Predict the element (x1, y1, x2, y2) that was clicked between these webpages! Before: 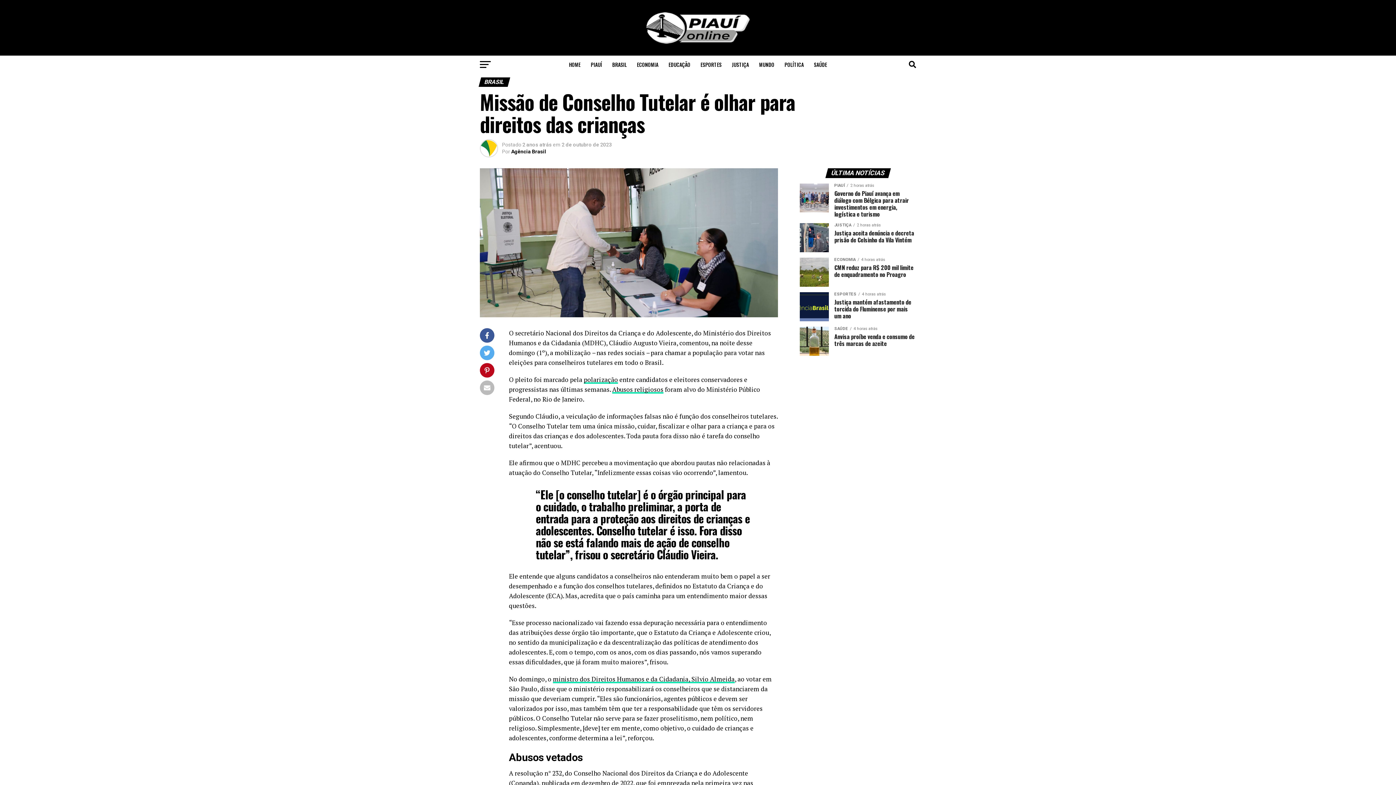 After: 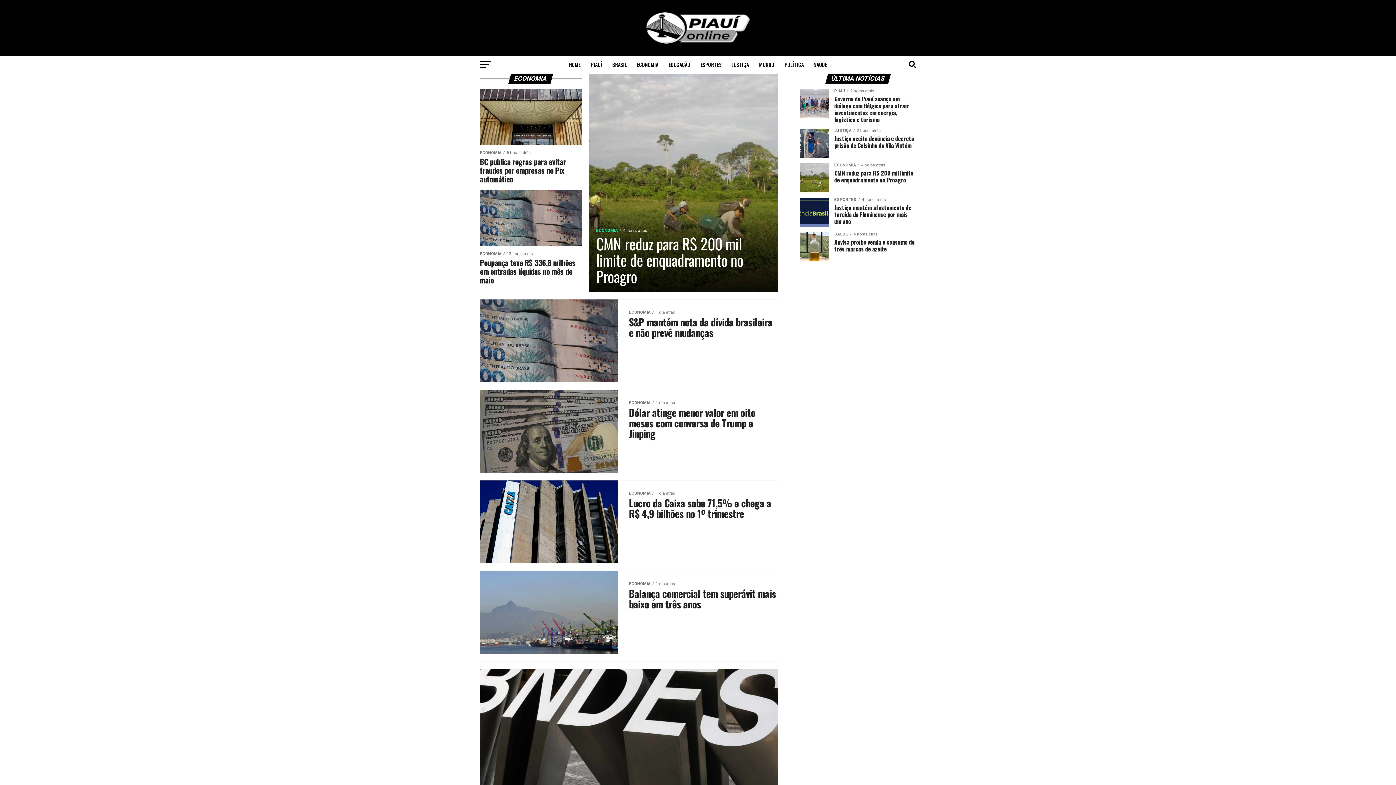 Action: bbox: (632, 55, 662, 73) label: ECONOMIA